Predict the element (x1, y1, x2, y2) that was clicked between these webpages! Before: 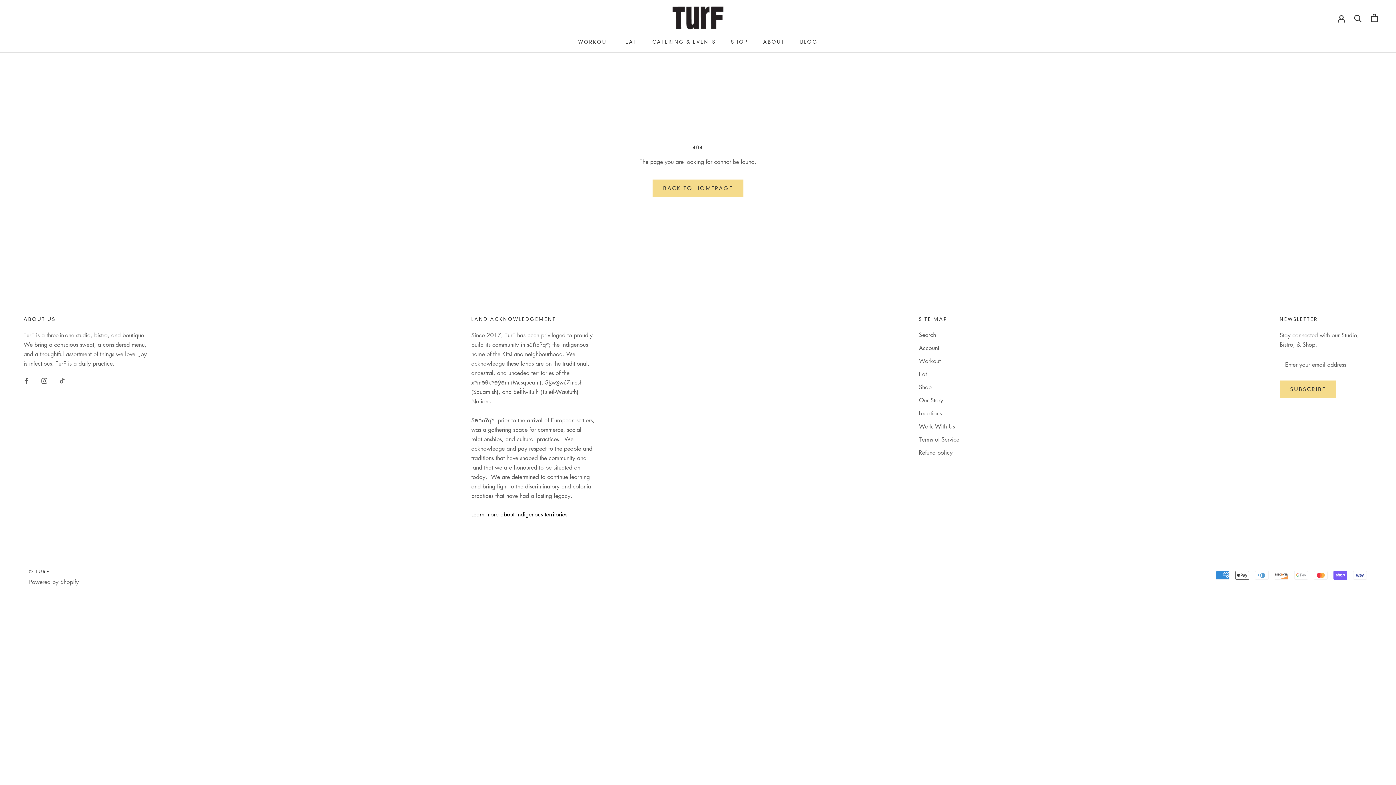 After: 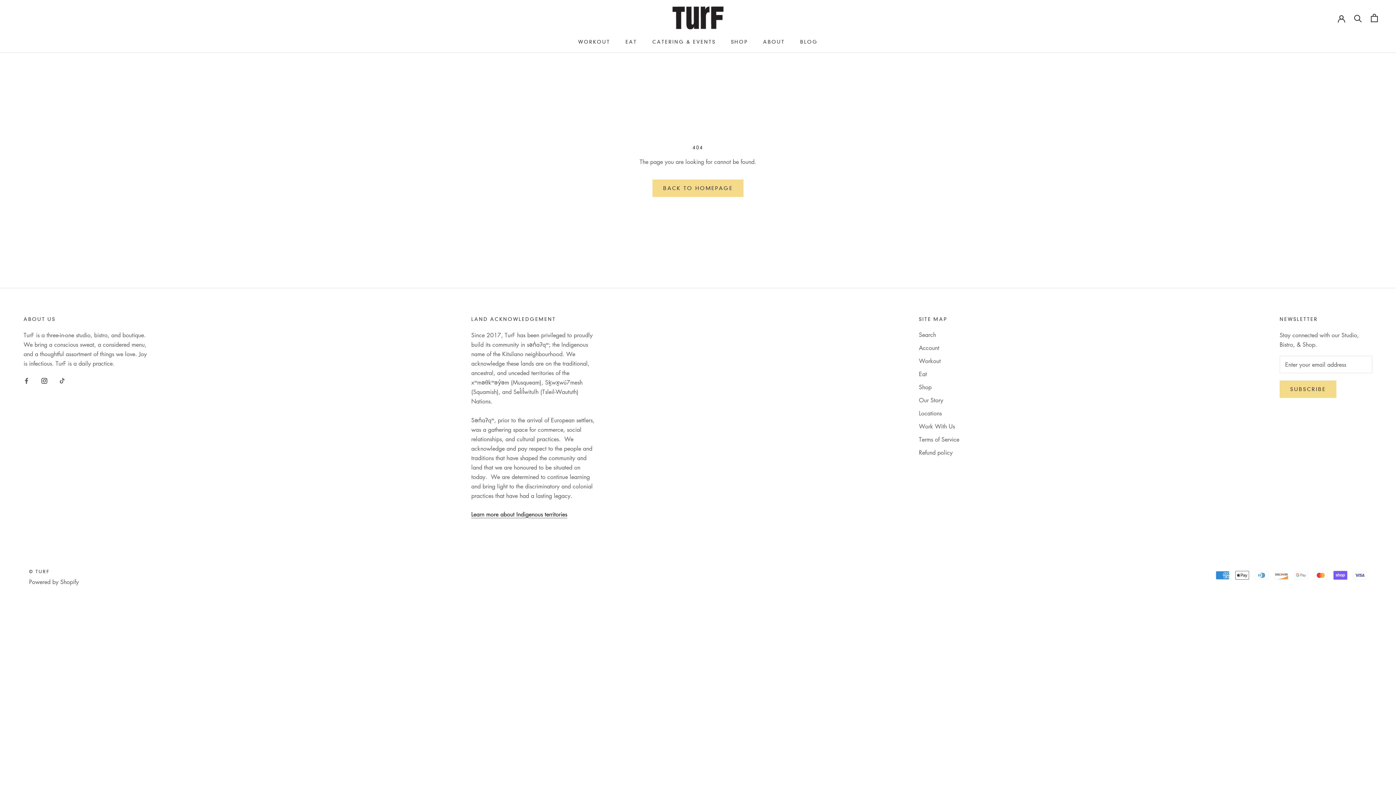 Action: bbox: (41, 375, 47, 385) label: Instagram